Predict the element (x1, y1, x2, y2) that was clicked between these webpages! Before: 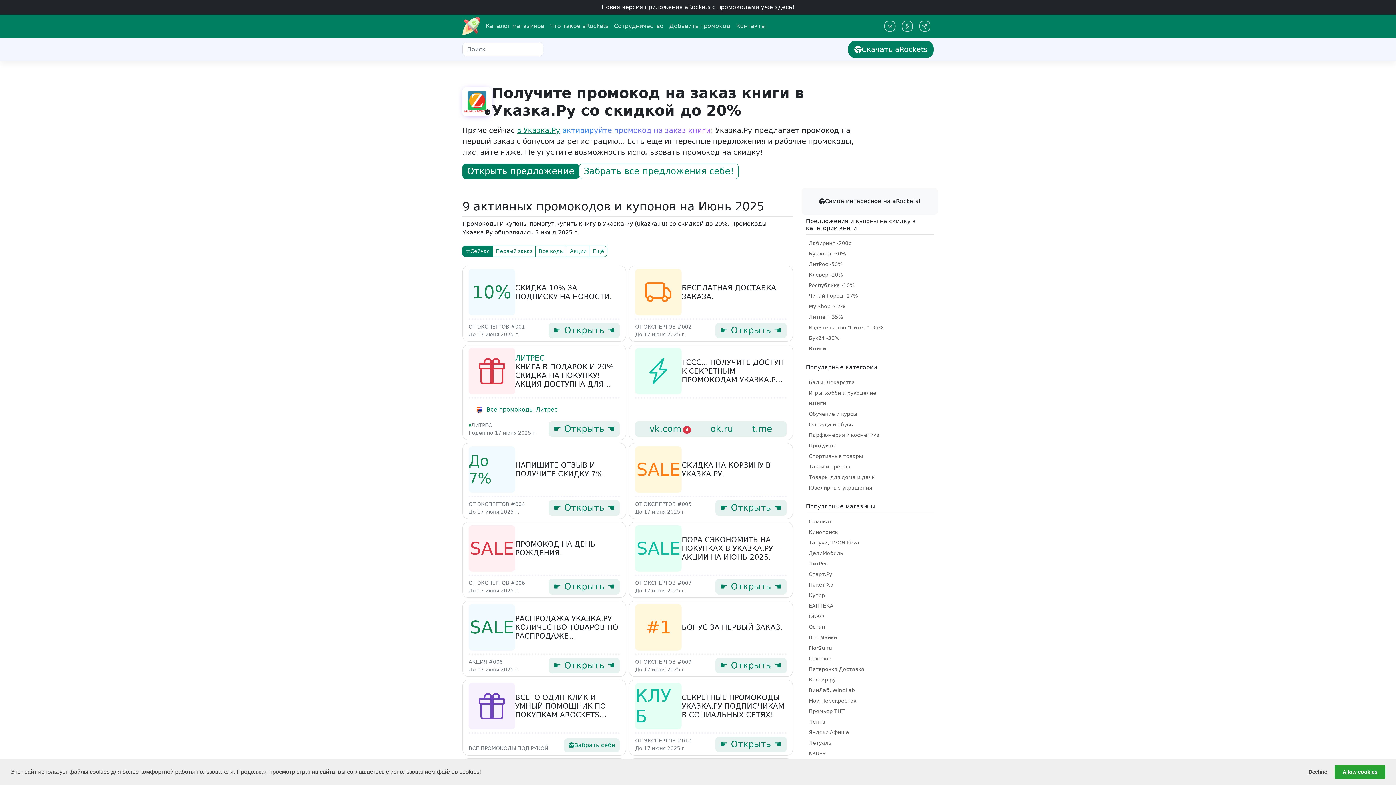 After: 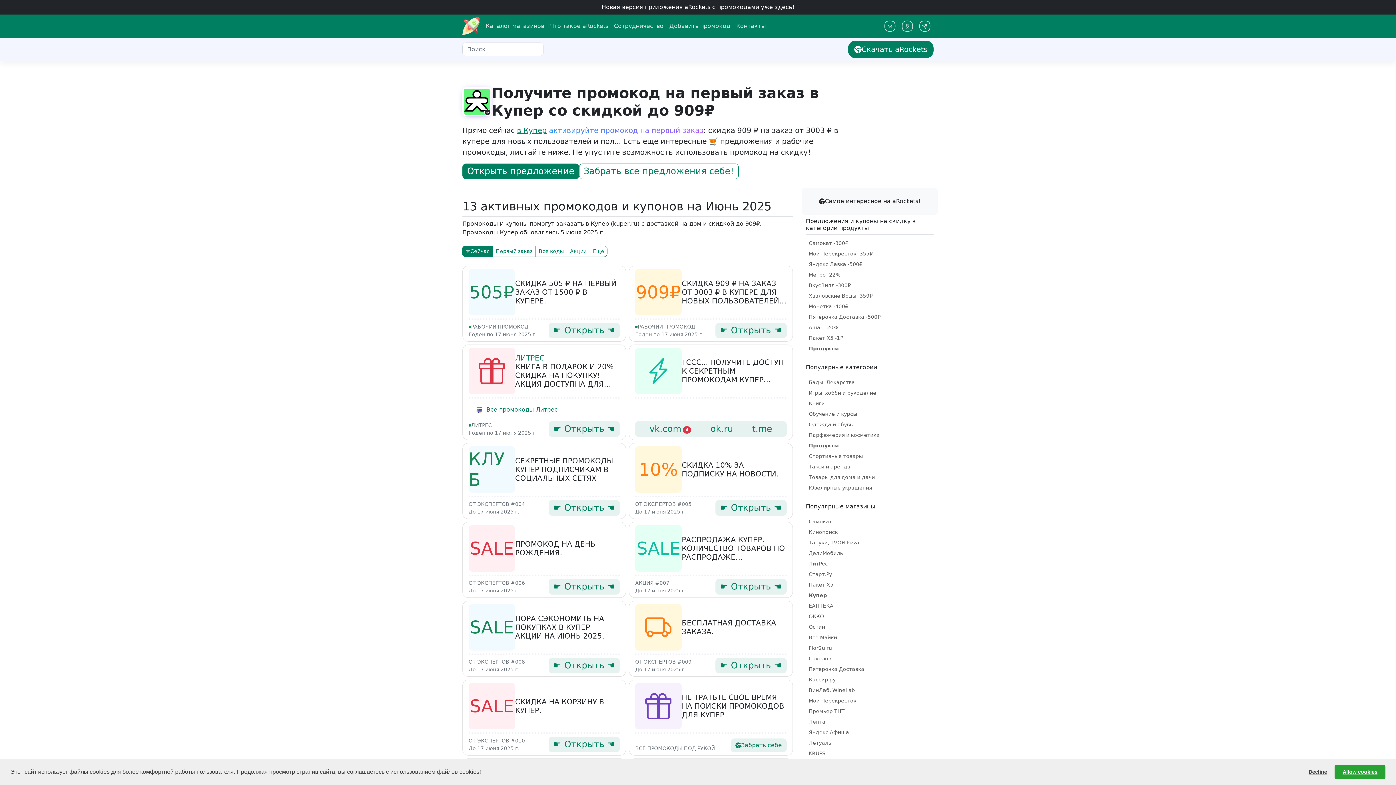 Action: label: Купер bbox: (806, 590, 828, 600)